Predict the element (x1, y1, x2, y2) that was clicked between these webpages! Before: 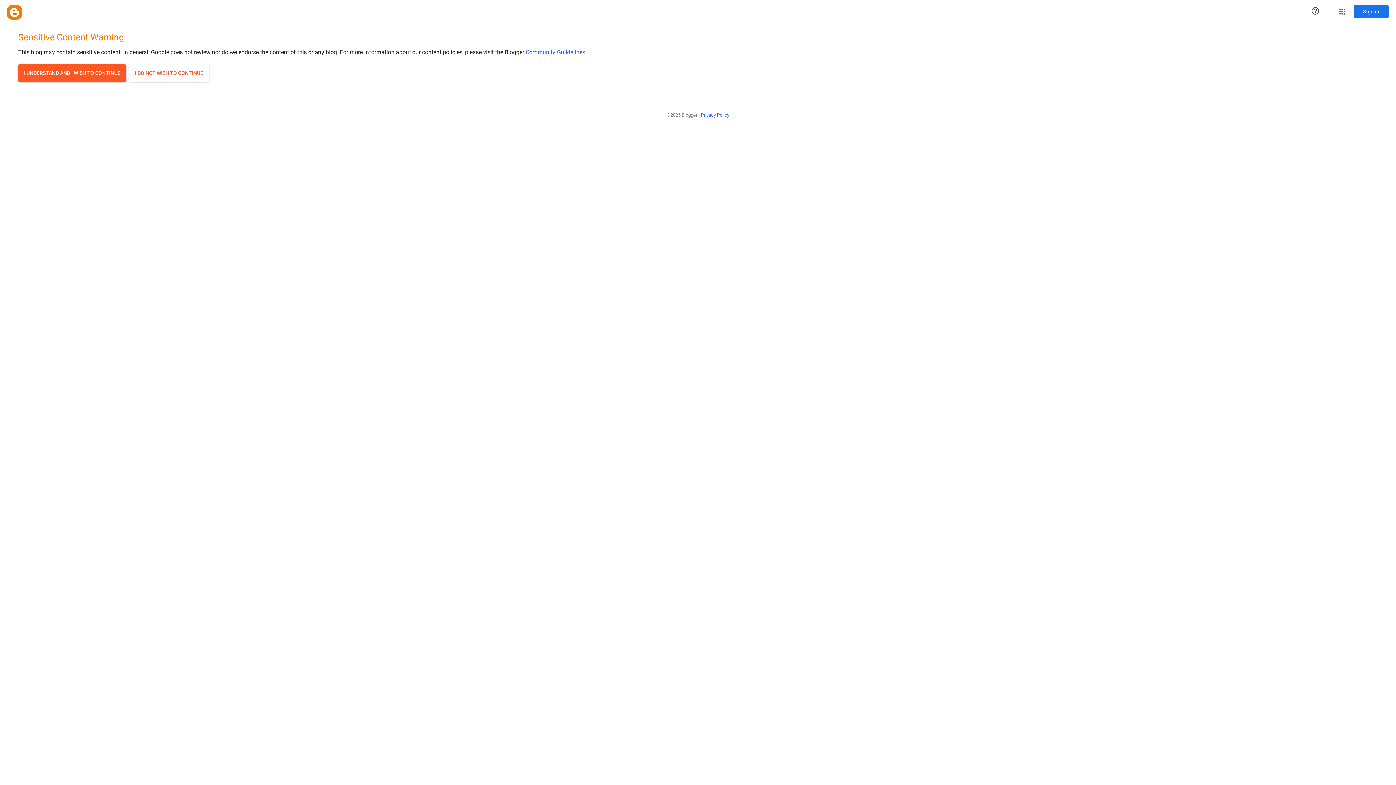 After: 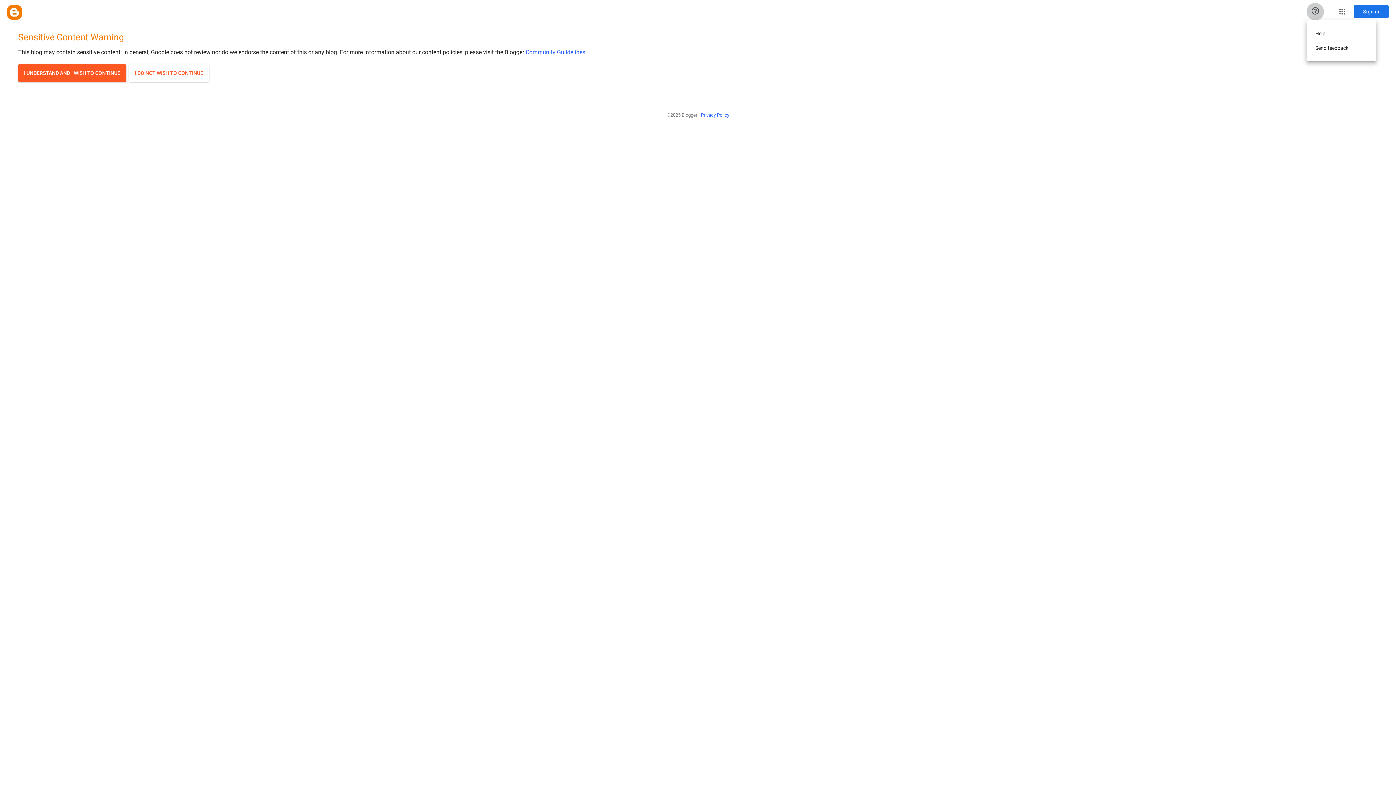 Action: label: Help & Feedback bbox: (1306, 2, 1324, 20)